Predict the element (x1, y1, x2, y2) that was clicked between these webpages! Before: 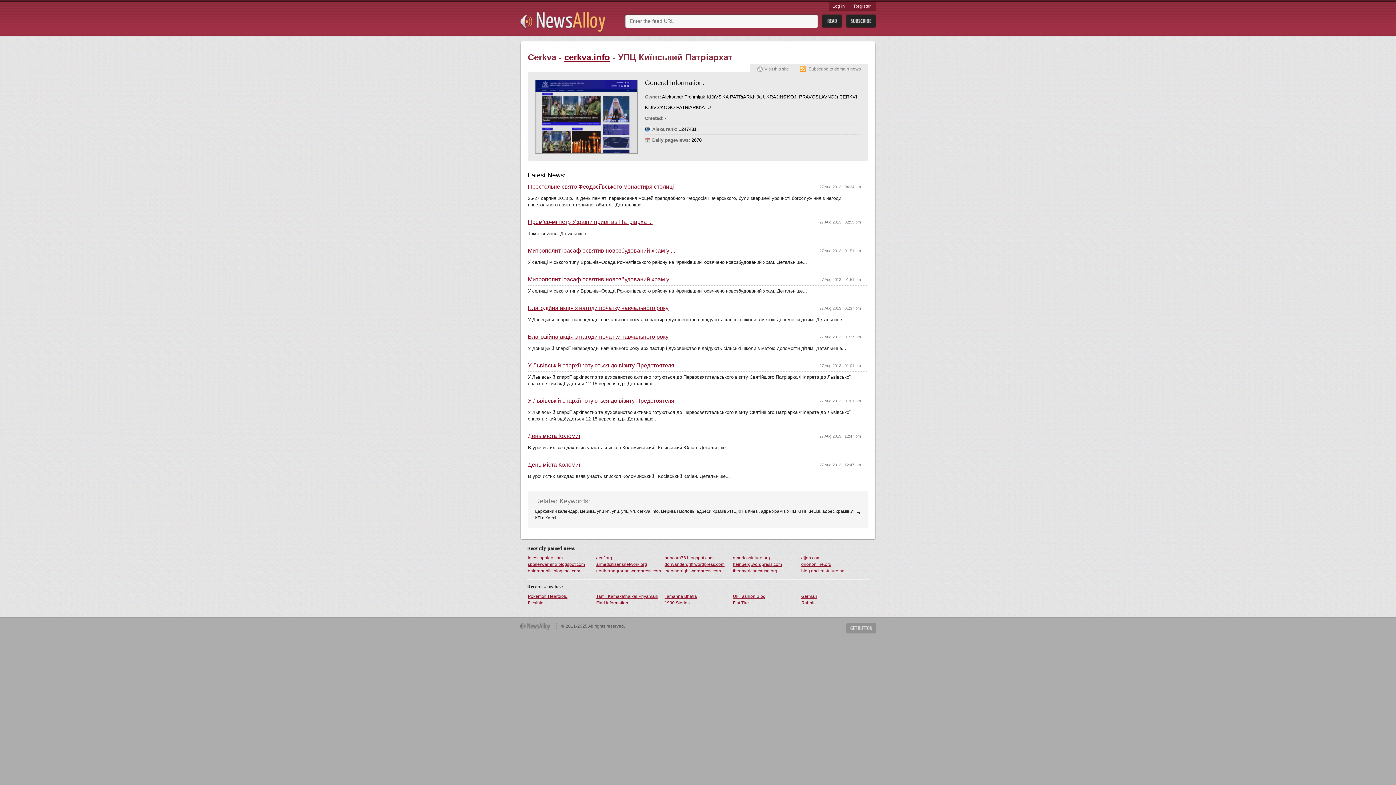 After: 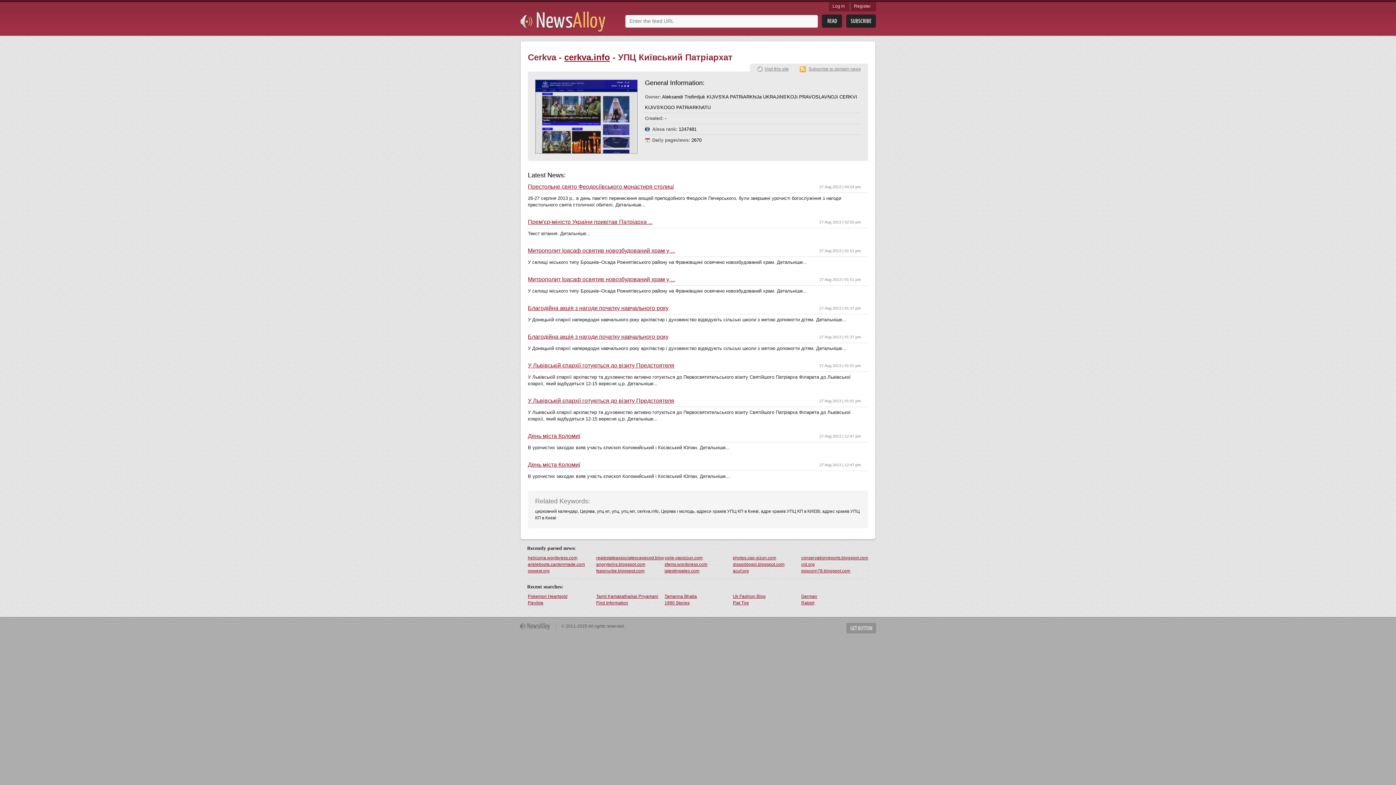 Action: label: cerkva.info bbox: (564, 52, 610, 62)